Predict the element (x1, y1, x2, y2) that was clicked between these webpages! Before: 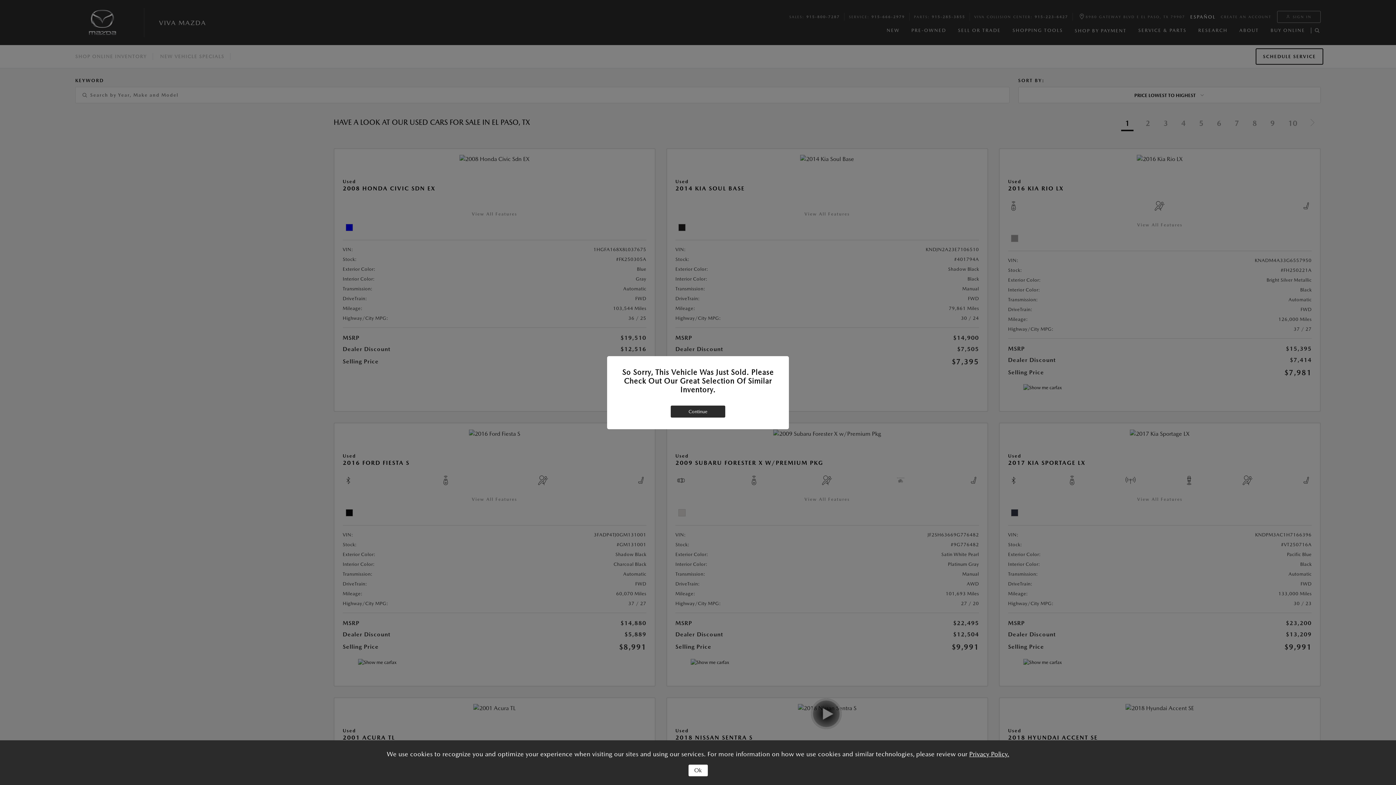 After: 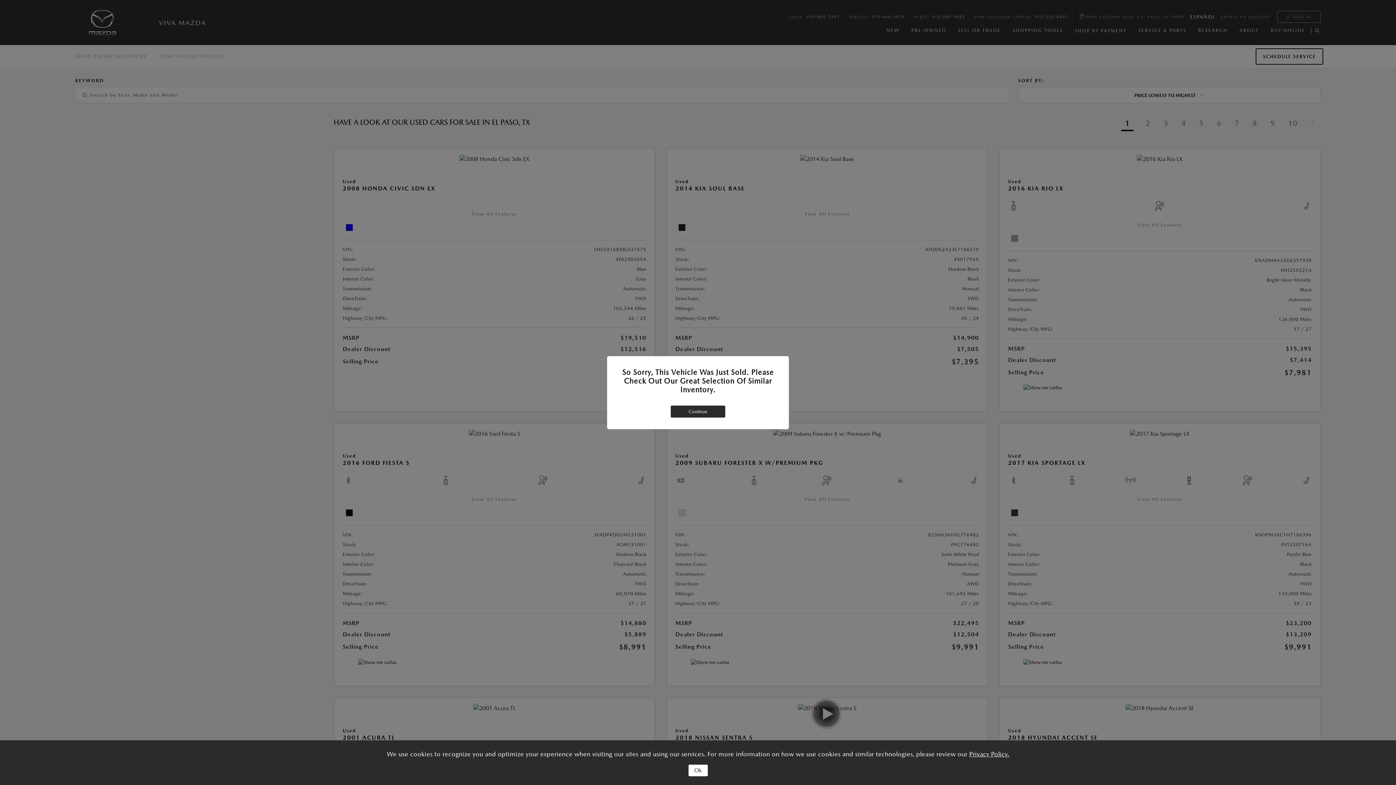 Action: bbox: (969, 750, 1009, 758) label: Privacy Policy.